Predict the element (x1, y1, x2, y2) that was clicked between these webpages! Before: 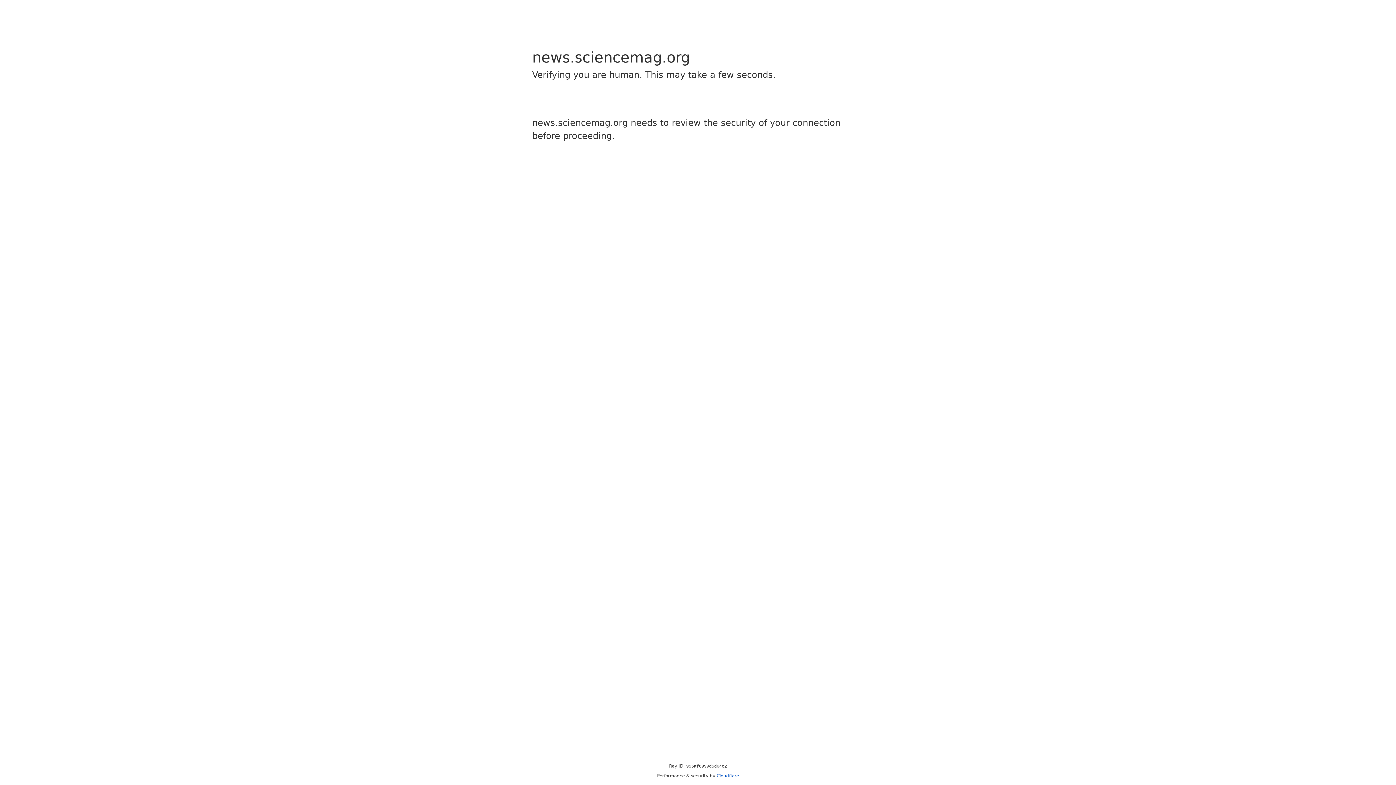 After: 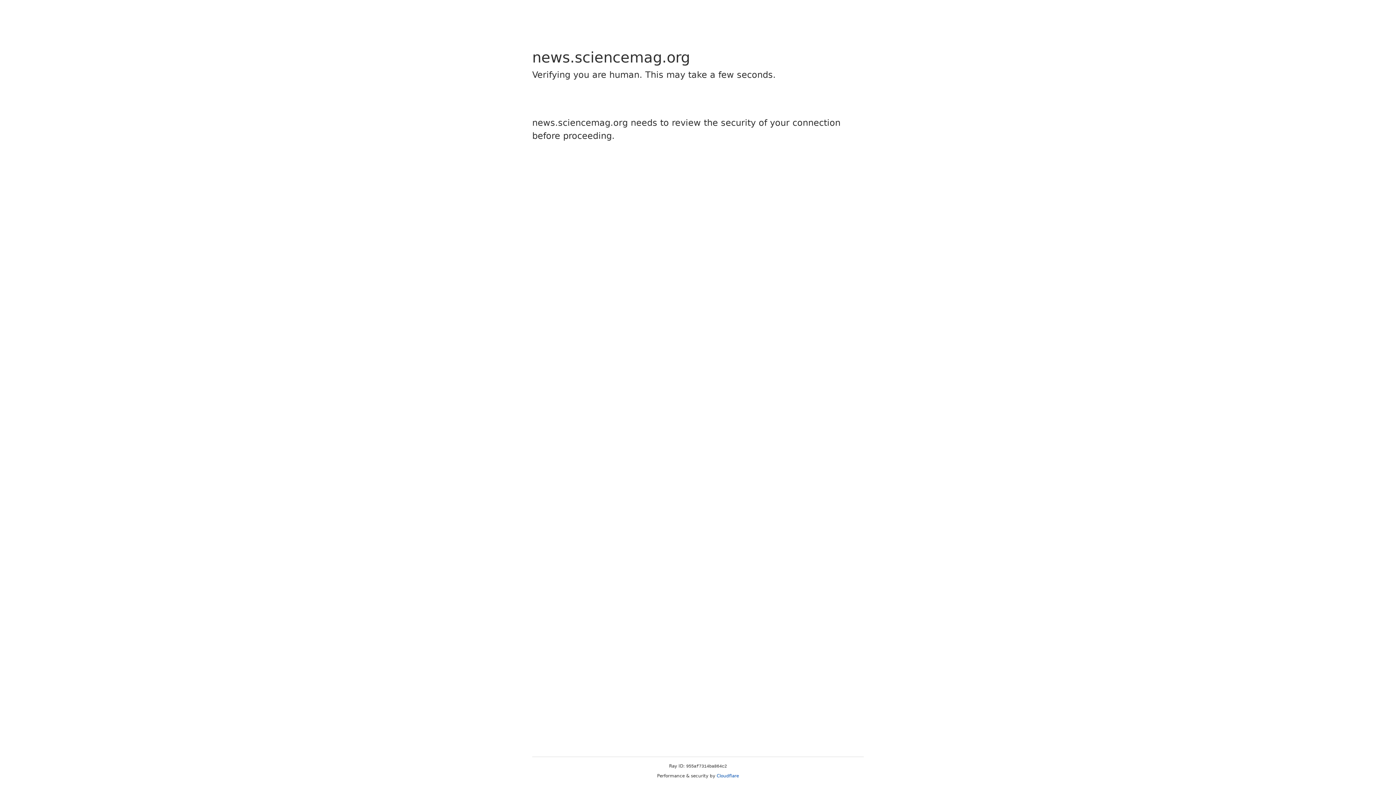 Action: label: Cloudflare bbox: (716, 773, 739, 778)